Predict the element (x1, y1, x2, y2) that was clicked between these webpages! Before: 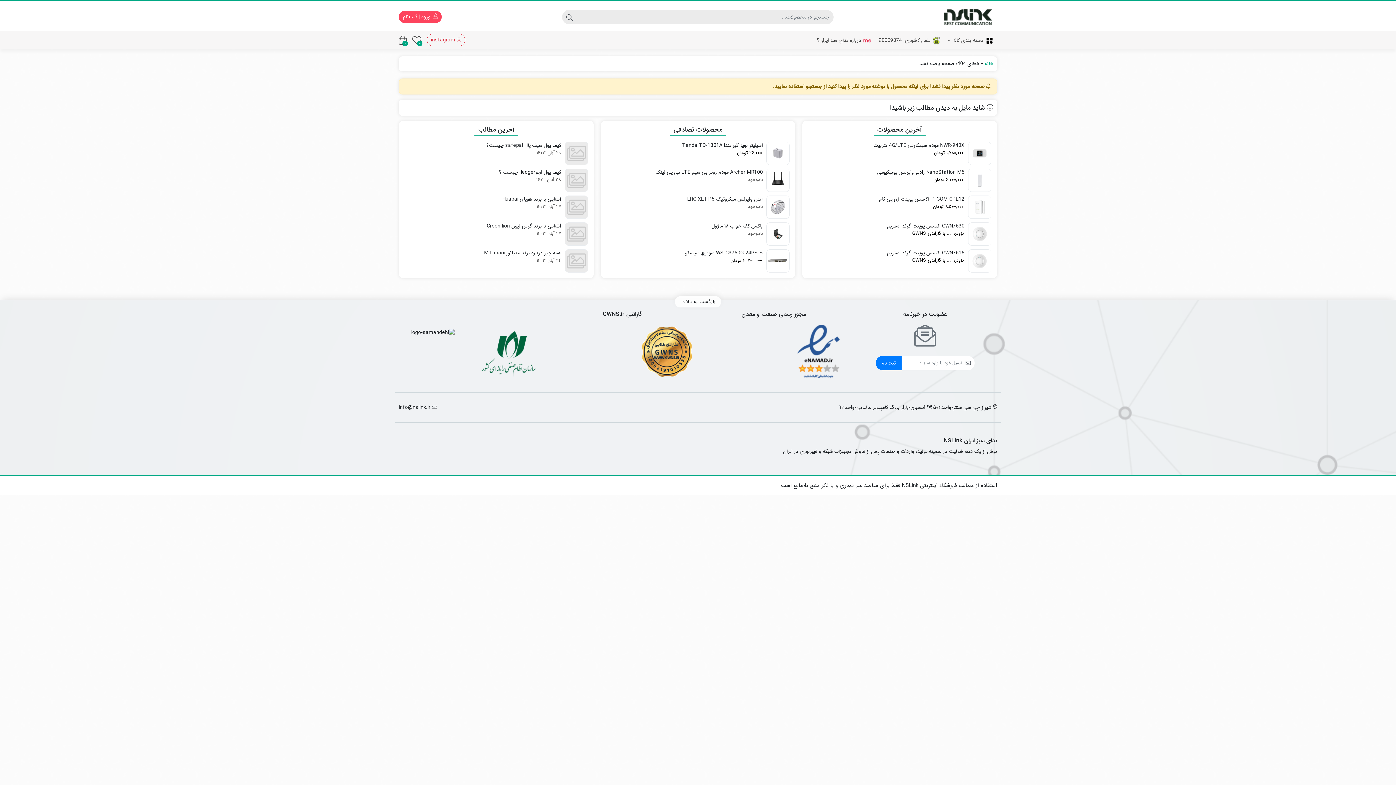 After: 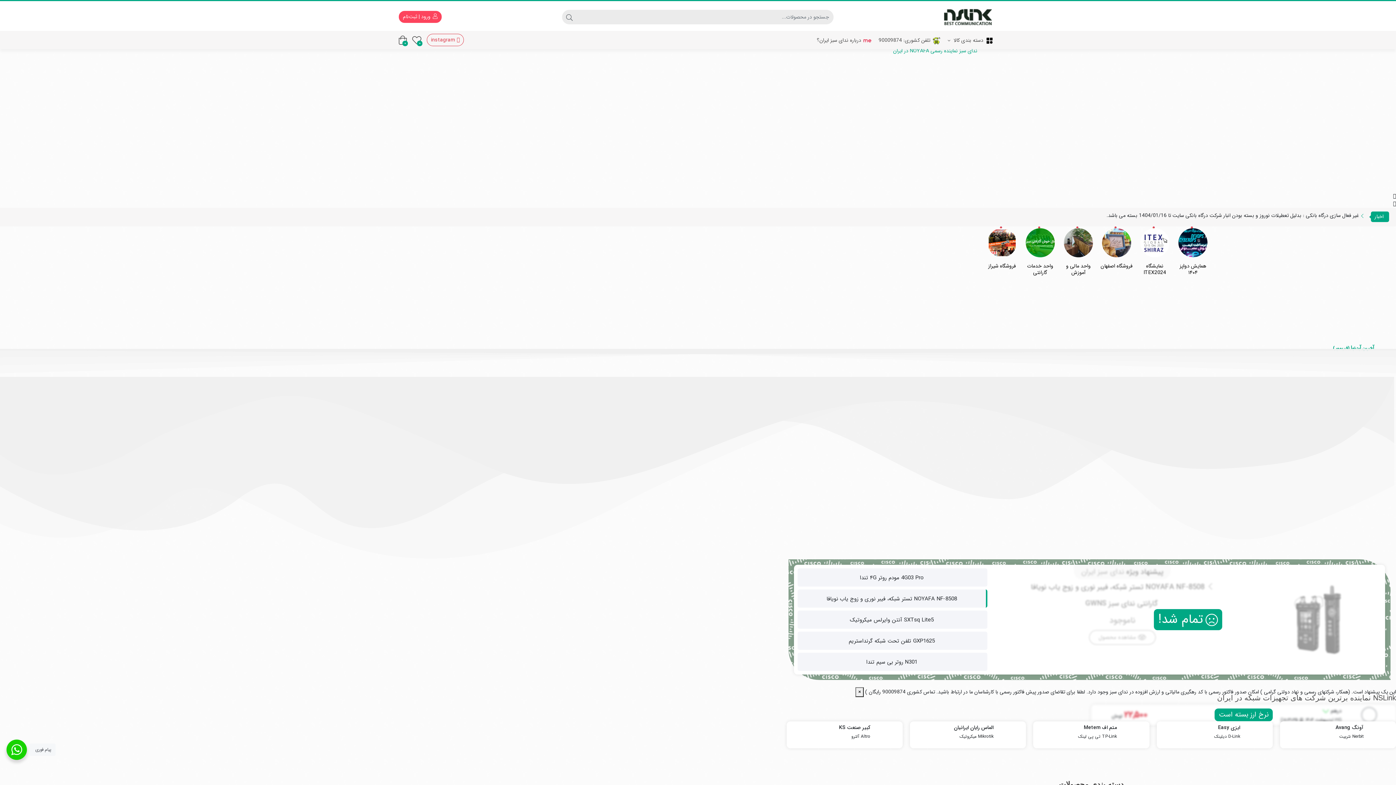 Action: label: خانه bbox: (984, 59, 993, 67)